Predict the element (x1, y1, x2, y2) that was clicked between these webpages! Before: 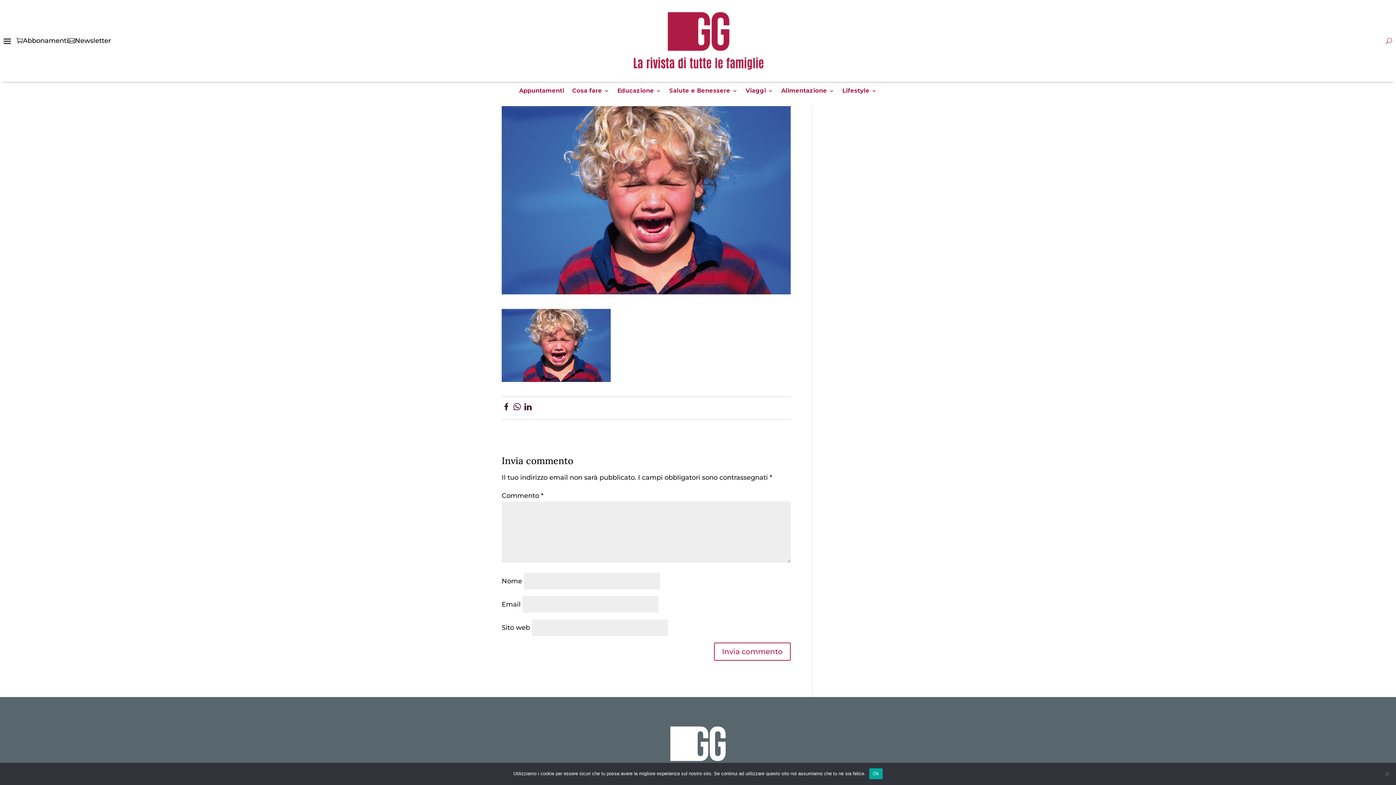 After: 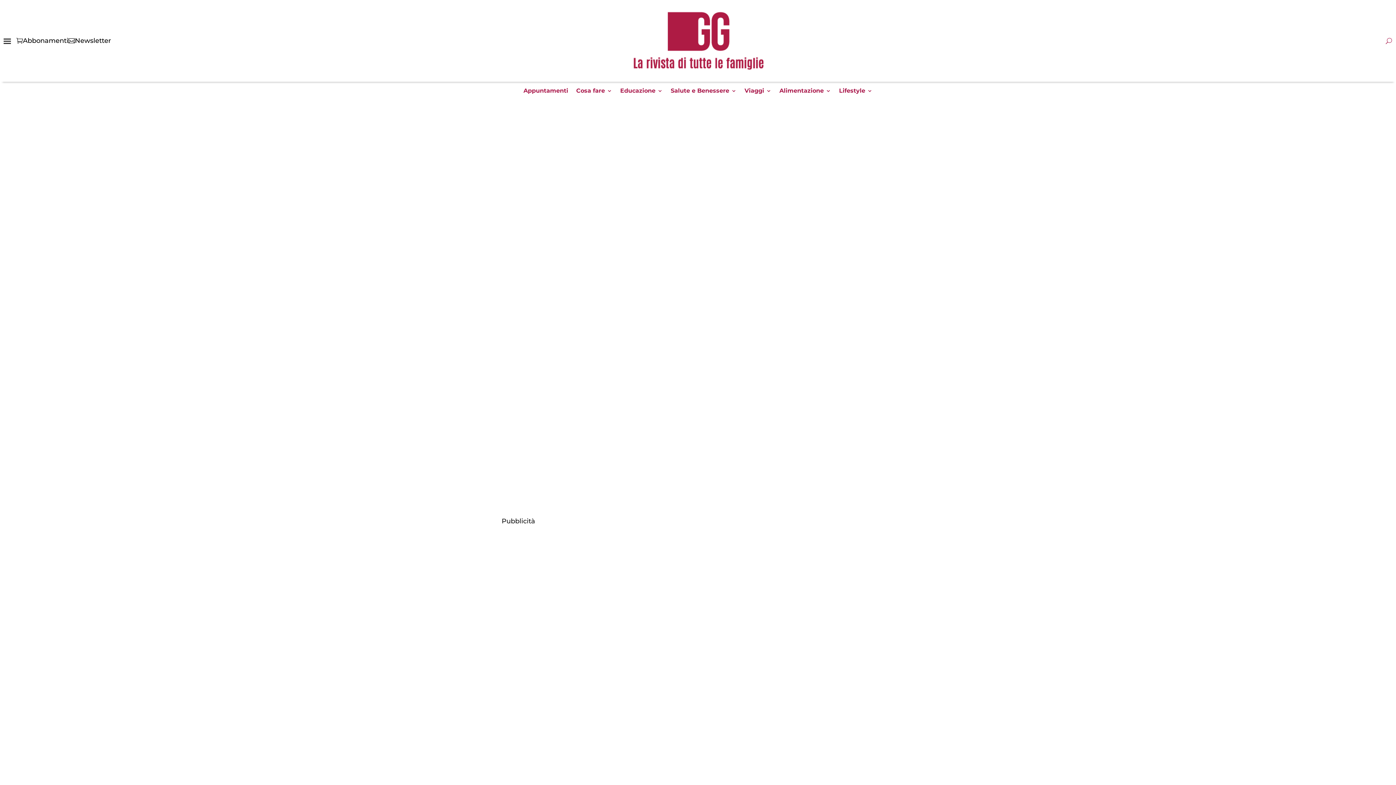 Action: bbox: (781, 88, 834, 96) label: Alimentazione